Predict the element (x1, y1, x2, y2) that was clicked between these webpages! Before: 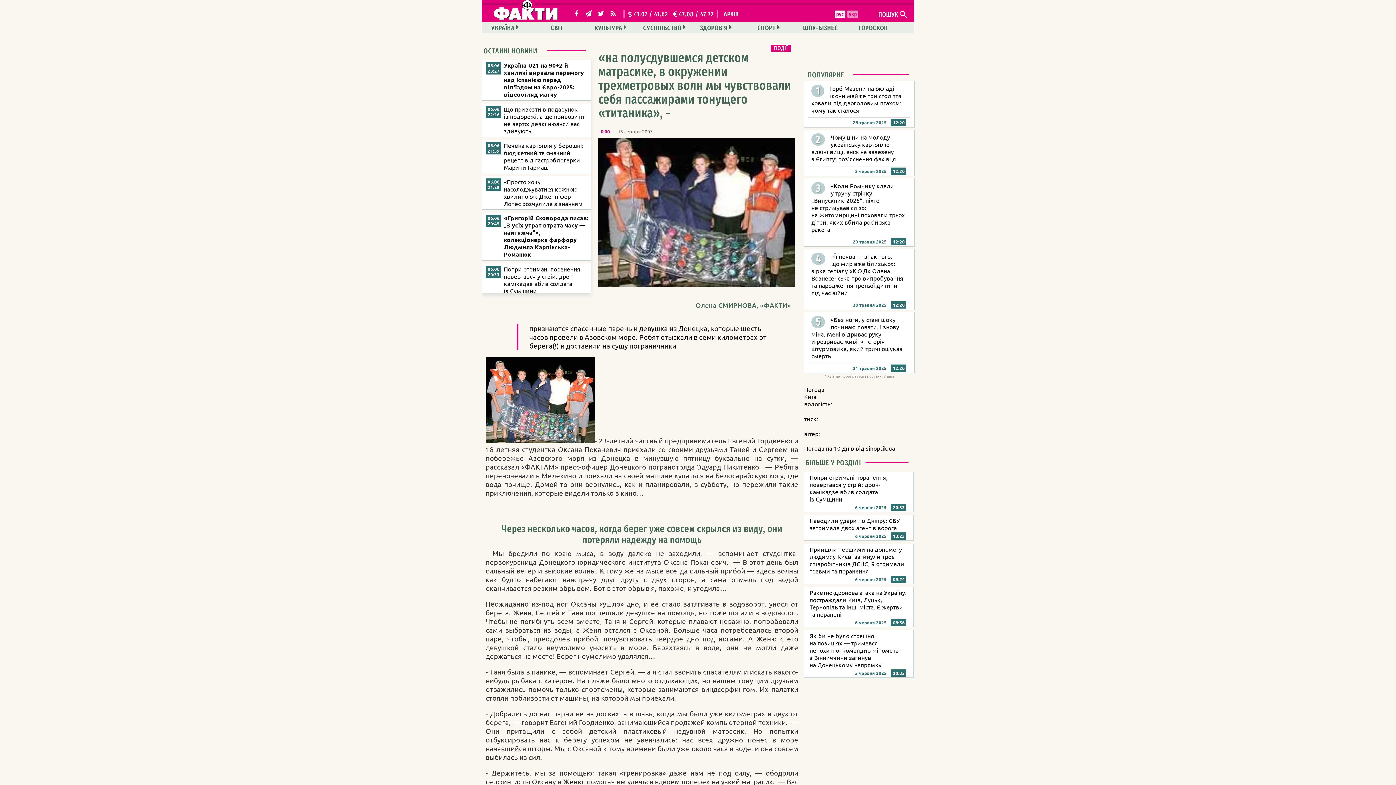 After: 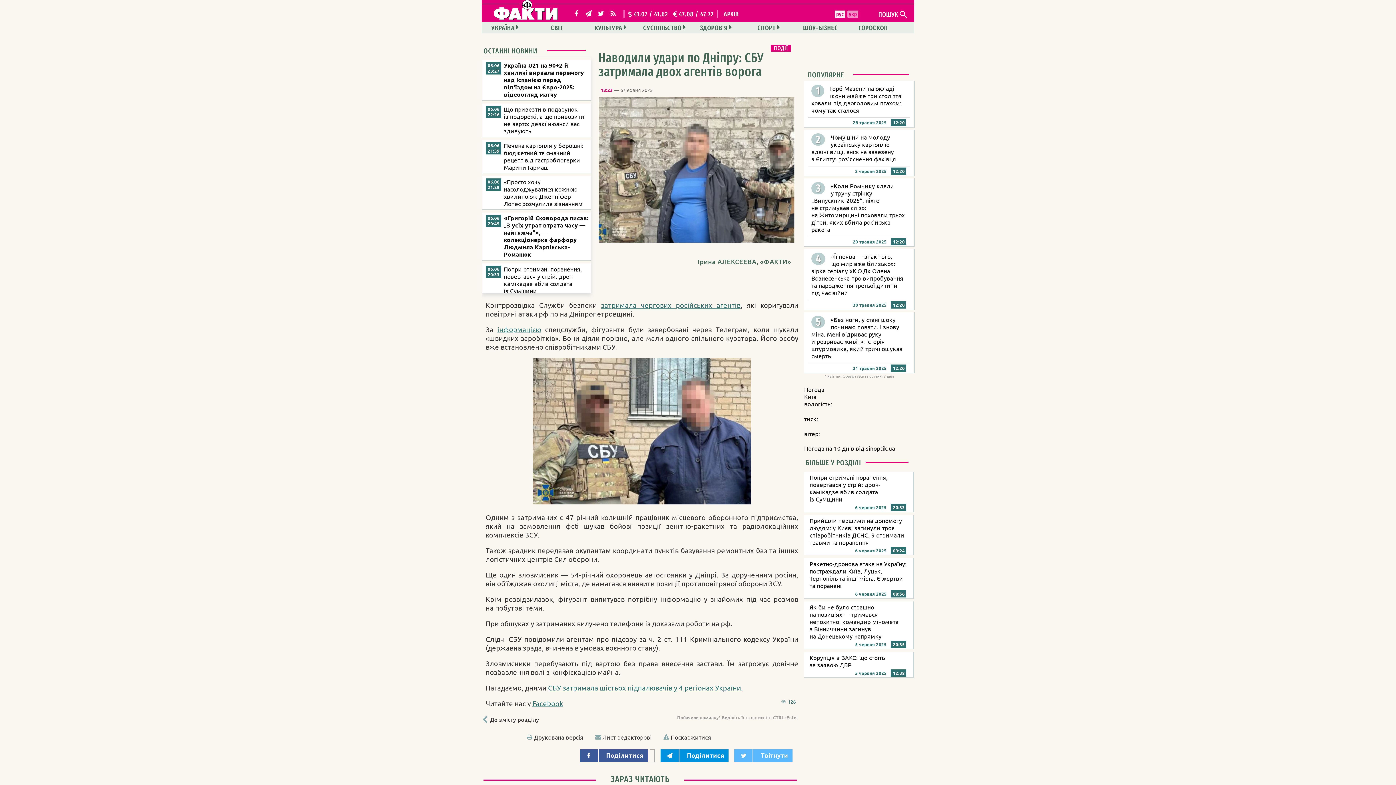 Action: bbox: (804, 515, 914, 541) label: Наводили удари по Дніпру: СБУ затримала двох агентів ворога